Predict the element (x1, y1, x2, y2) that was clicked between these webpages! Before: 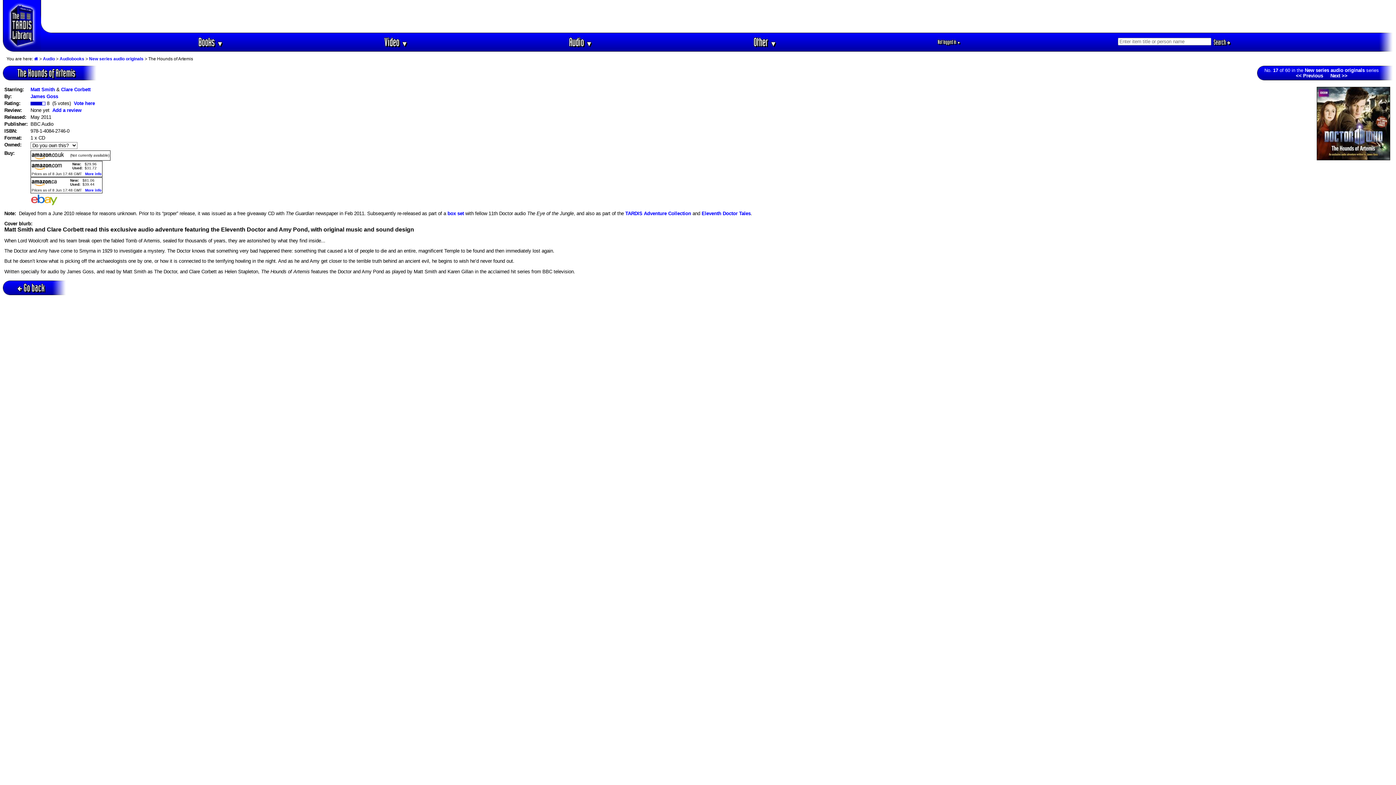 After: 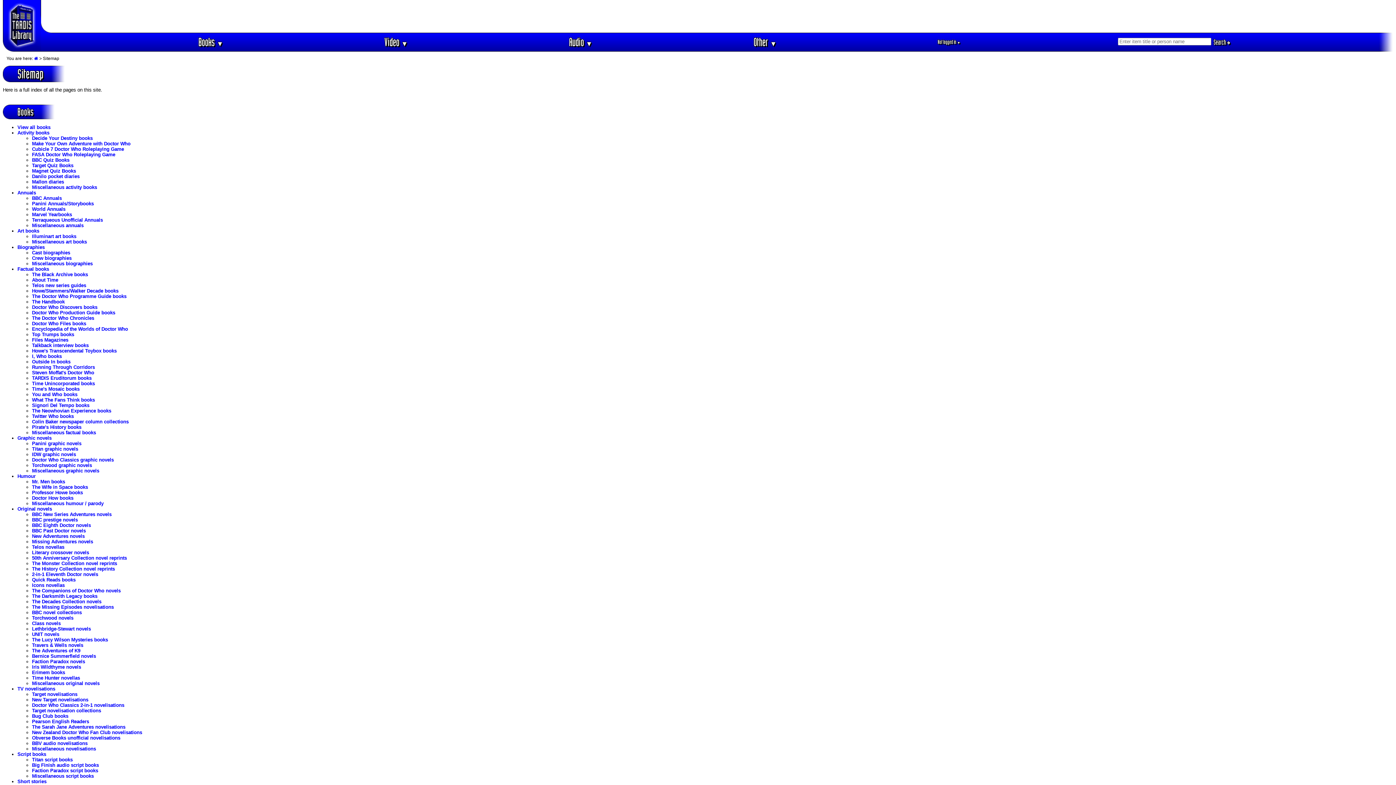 Action: bbox: (750, 34, 780, 49) label: Other ▼